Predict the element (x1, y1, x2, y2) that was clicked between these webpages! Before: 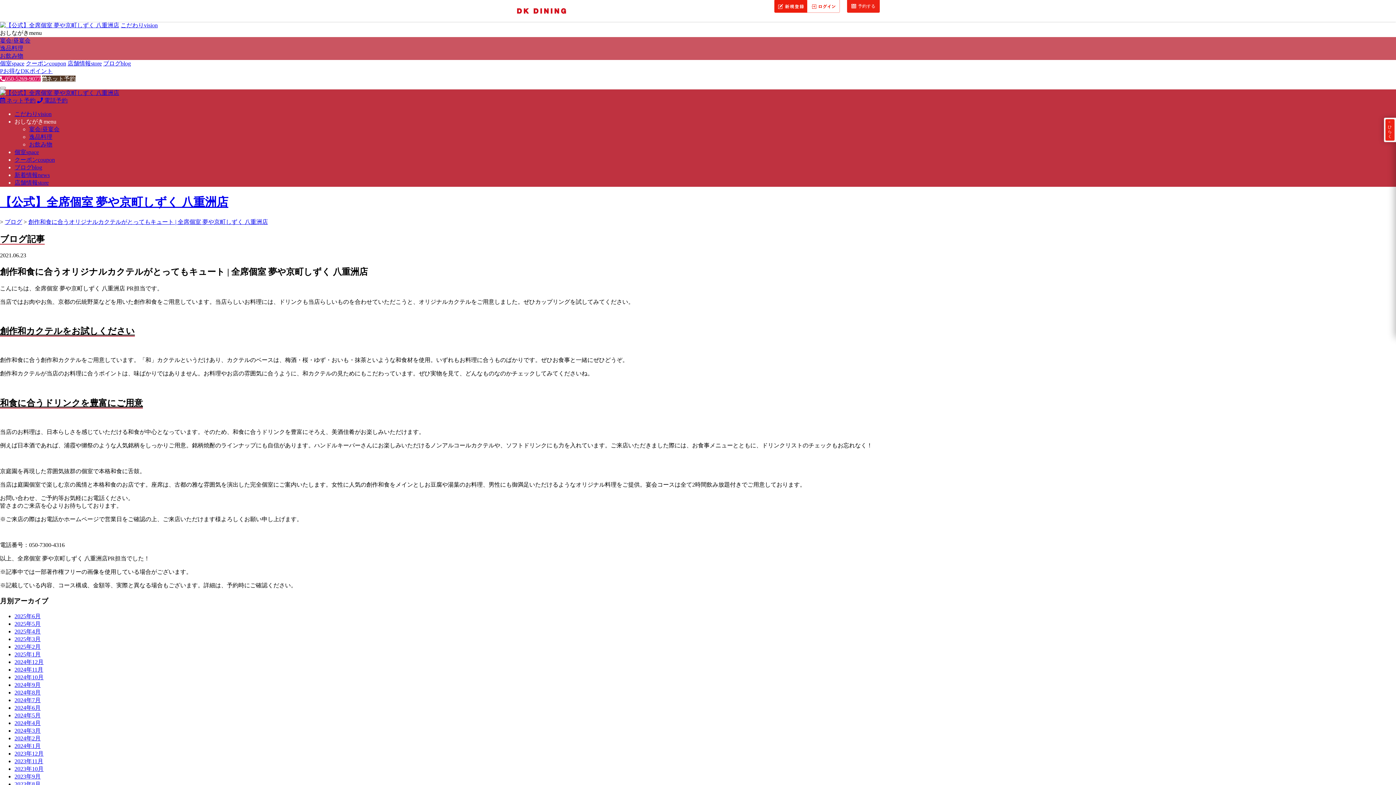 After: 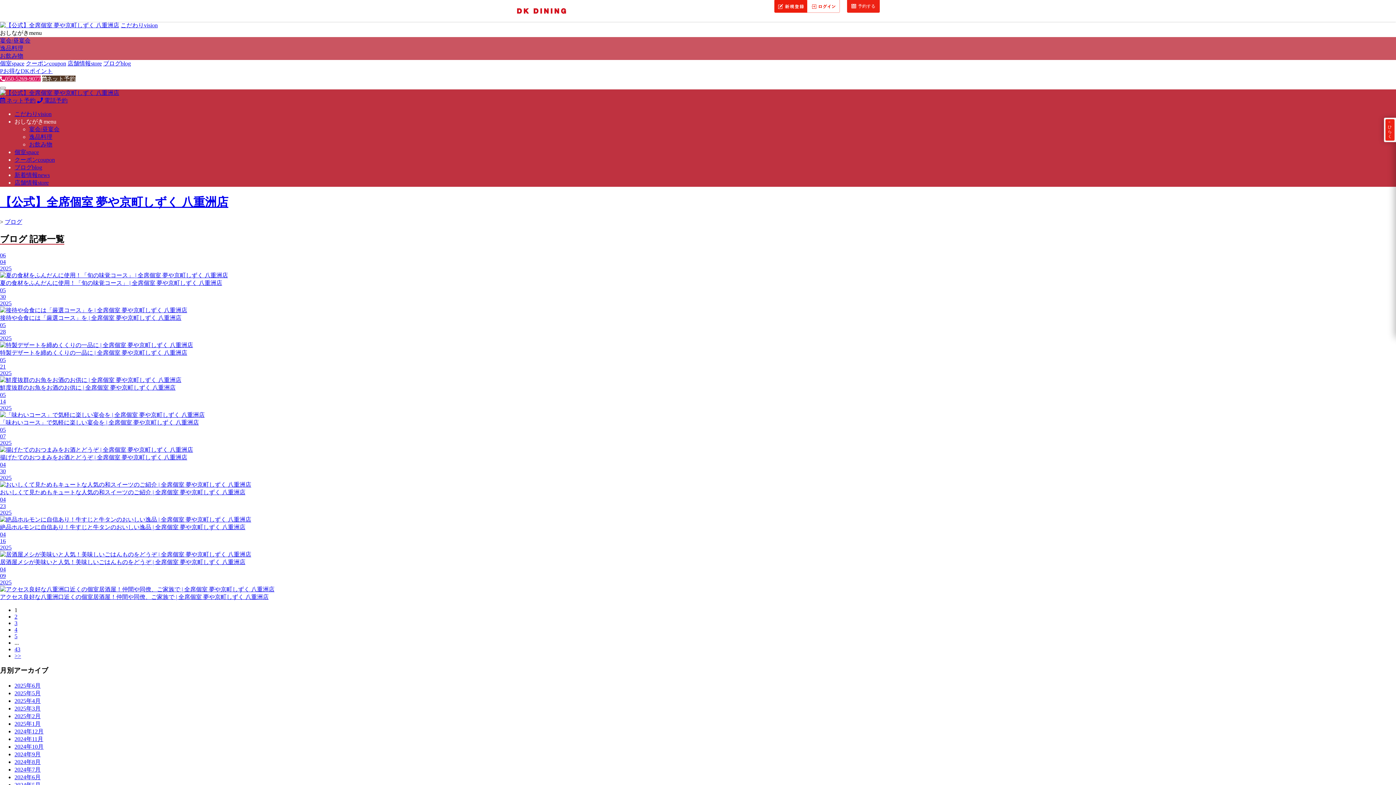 Action: bbox: (4, 218, 22, 225) label: ブログ